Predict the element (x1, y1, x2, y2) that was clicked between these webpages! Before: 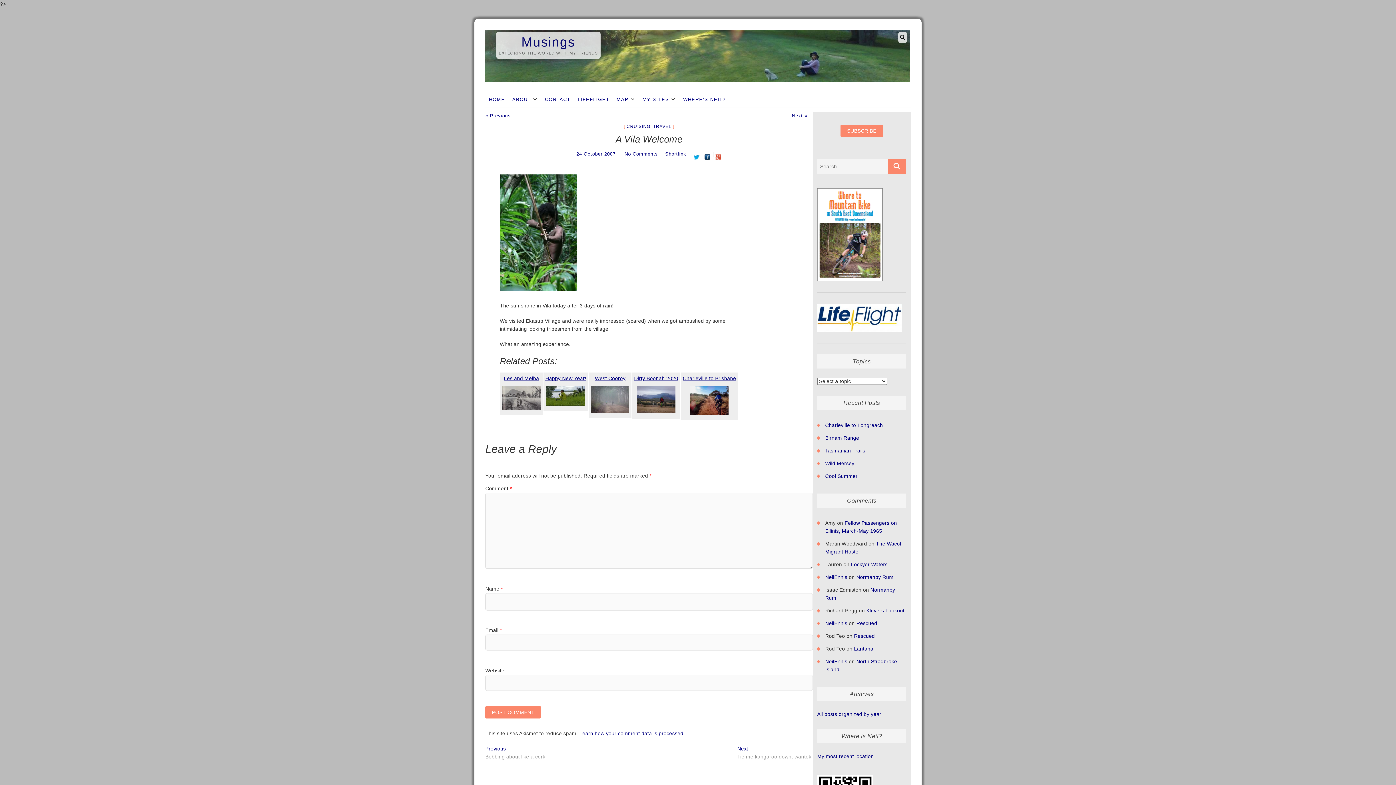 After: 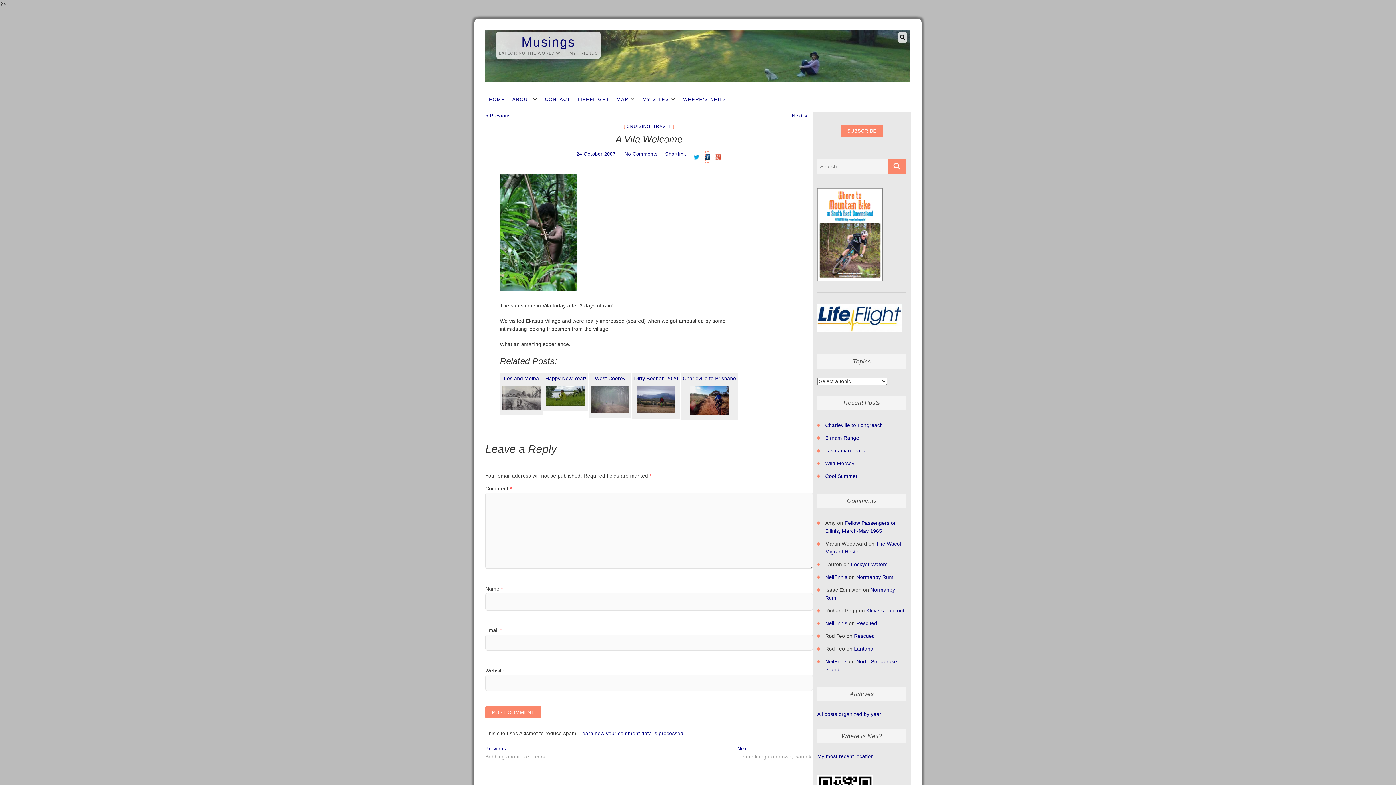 Action: bbox: (704, 151, 710, 156)